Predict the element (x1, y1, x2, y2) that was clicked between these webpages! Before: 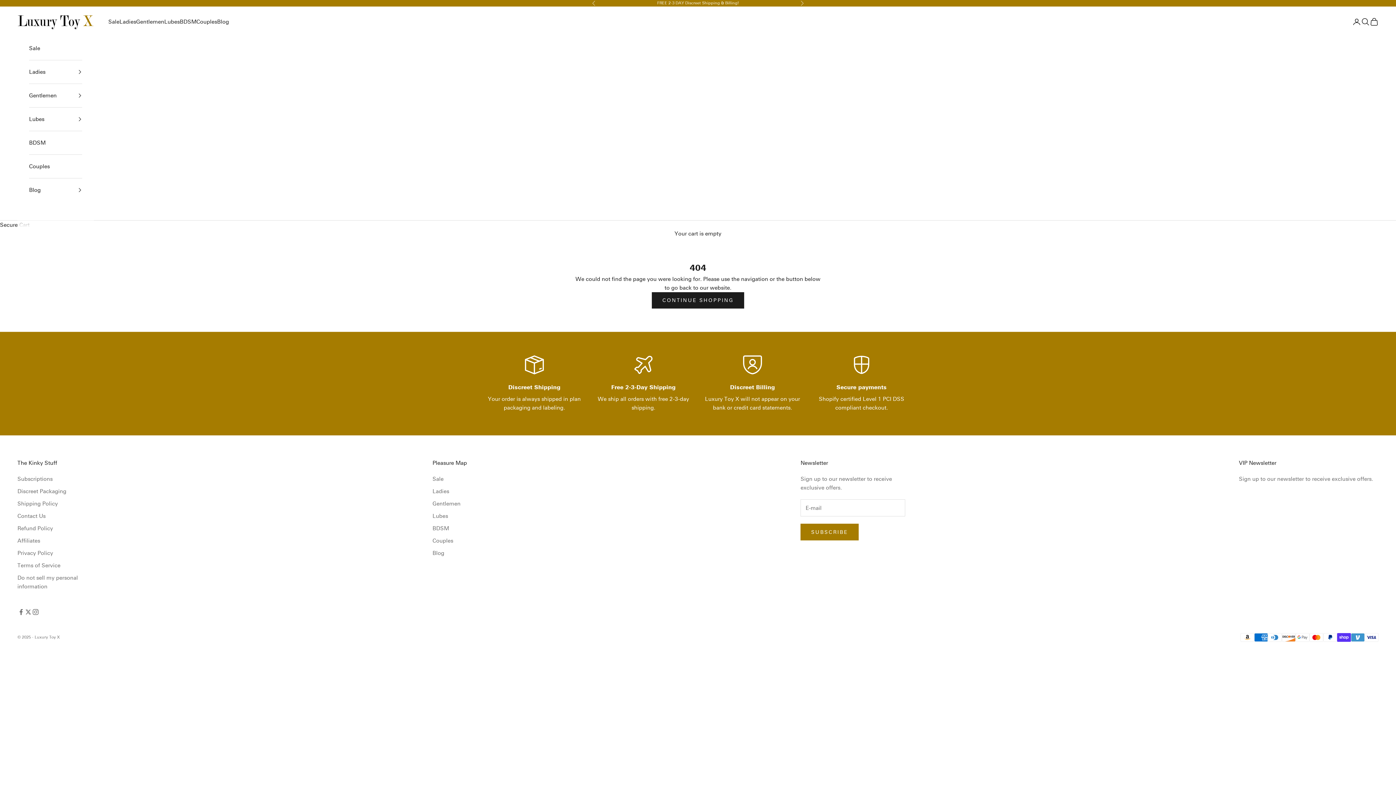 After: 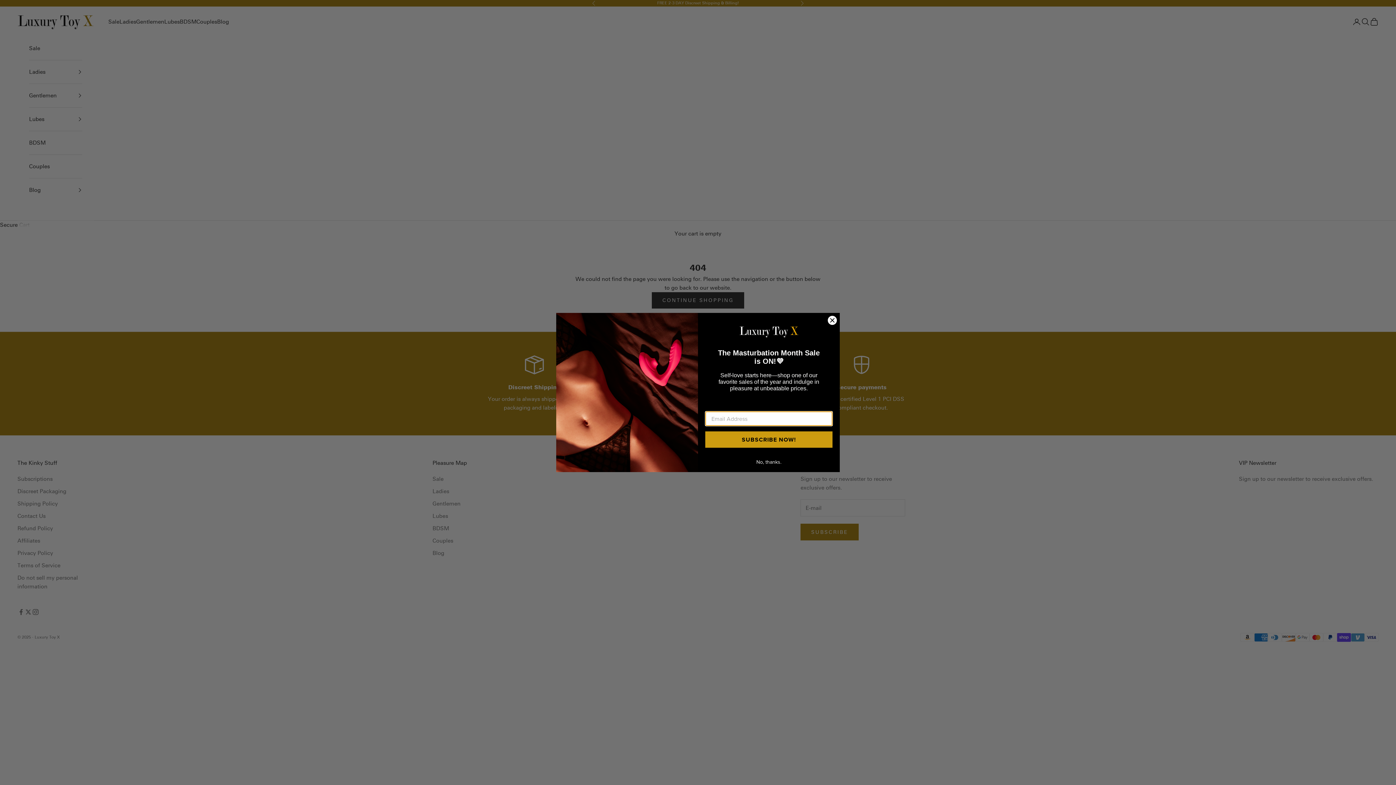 Action: label: Next bbox: (800, 0, 804, 6)